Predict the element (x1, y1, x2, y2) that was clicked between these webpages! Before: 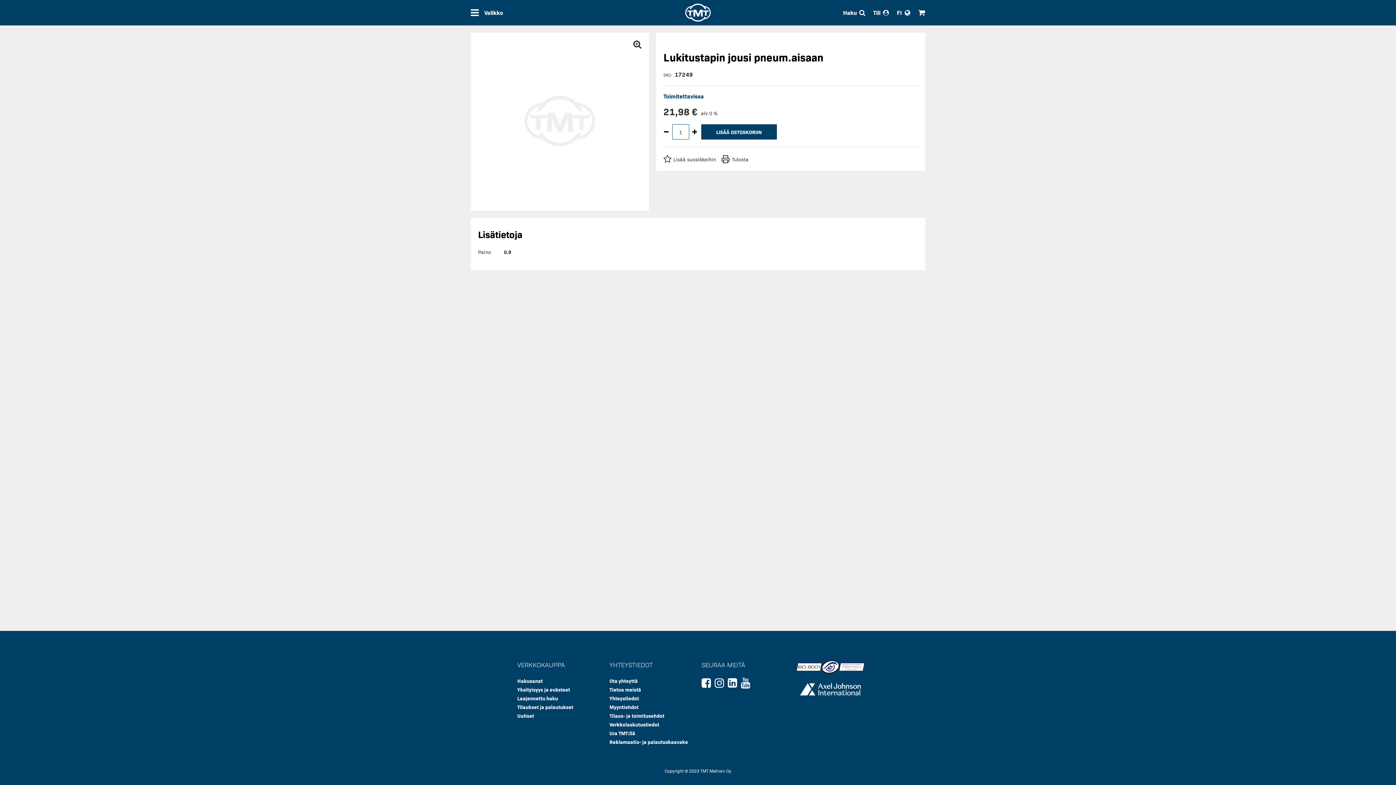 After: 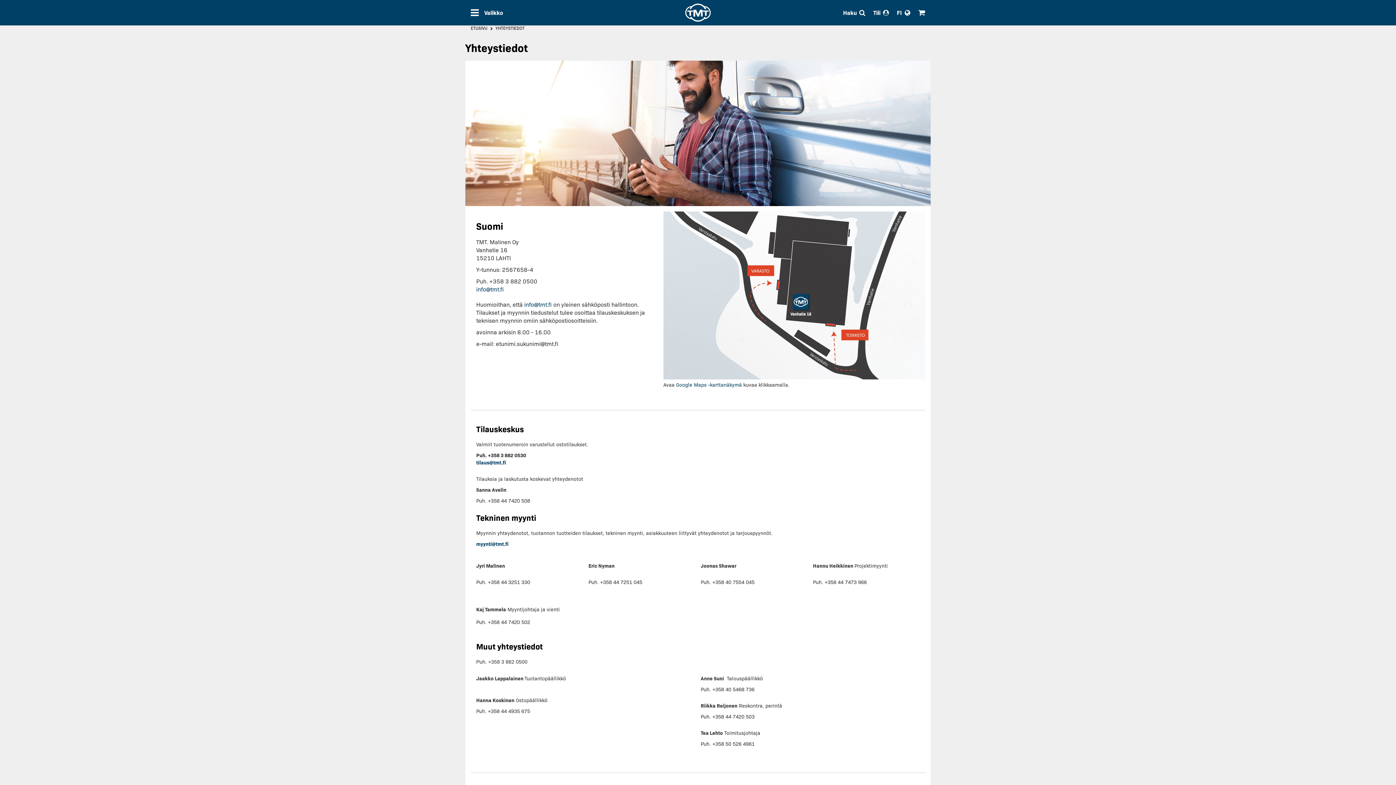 Action: bbox: (609, 694, 639, 702) label: Yhteystiedot